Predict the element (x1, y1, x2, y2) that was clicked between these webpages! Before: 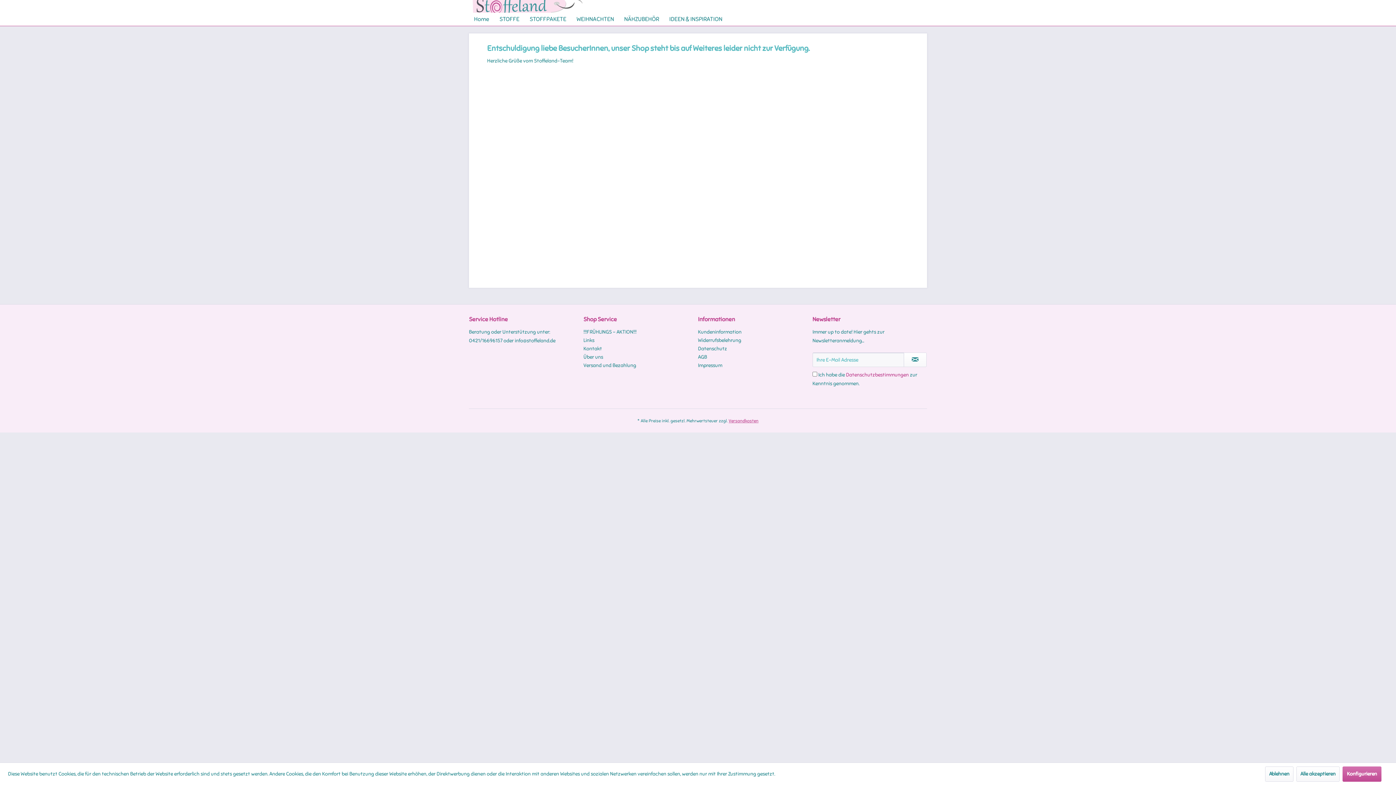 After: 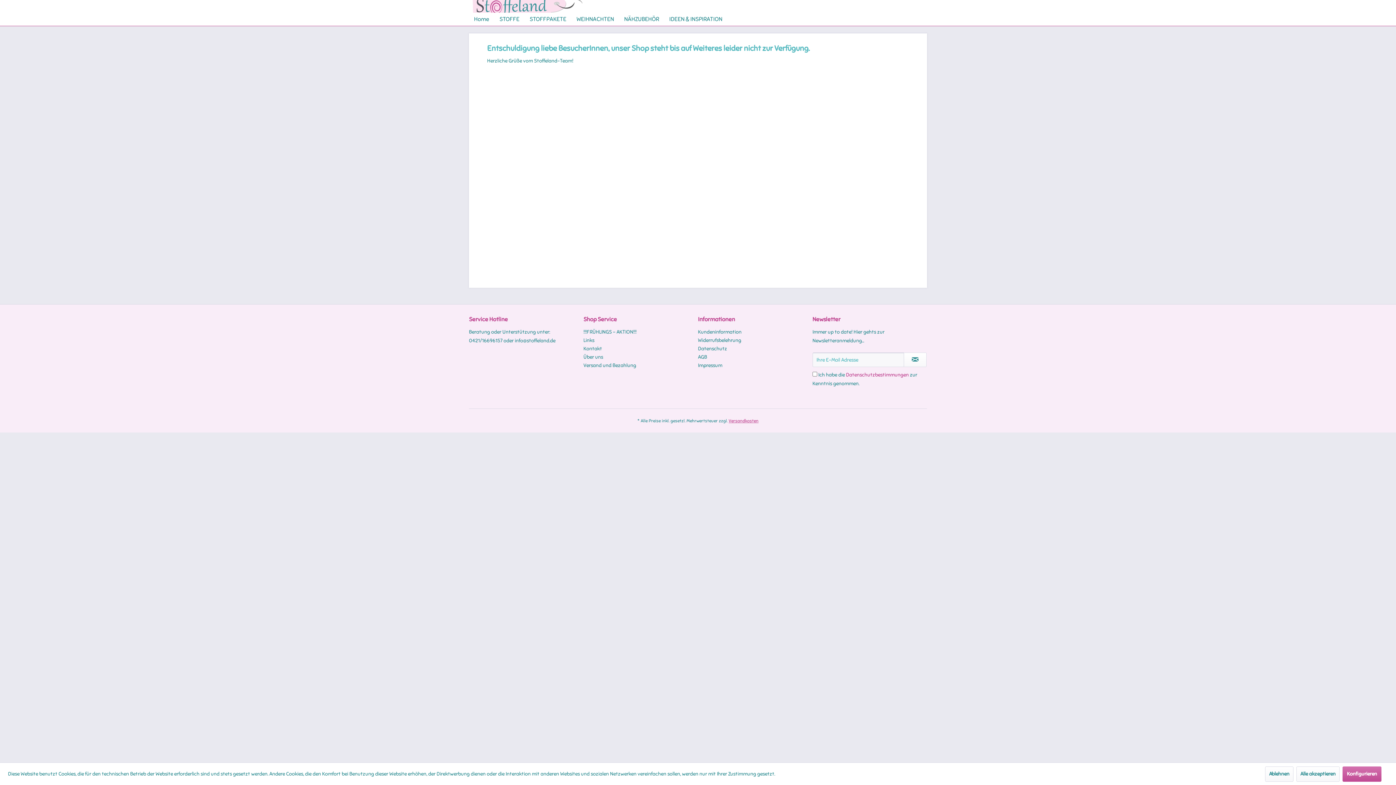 Action: bbox: (583, 353, 694, 361) label: Über uns